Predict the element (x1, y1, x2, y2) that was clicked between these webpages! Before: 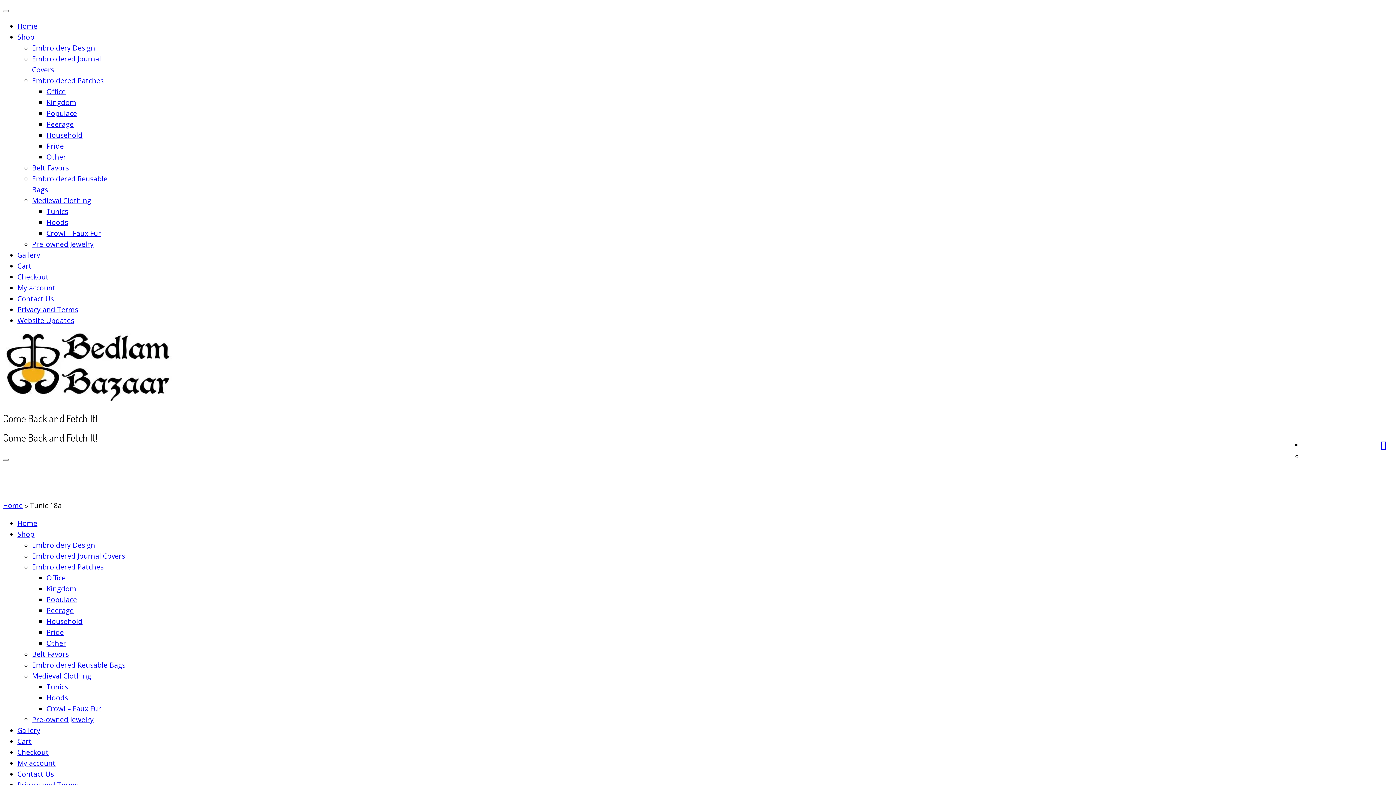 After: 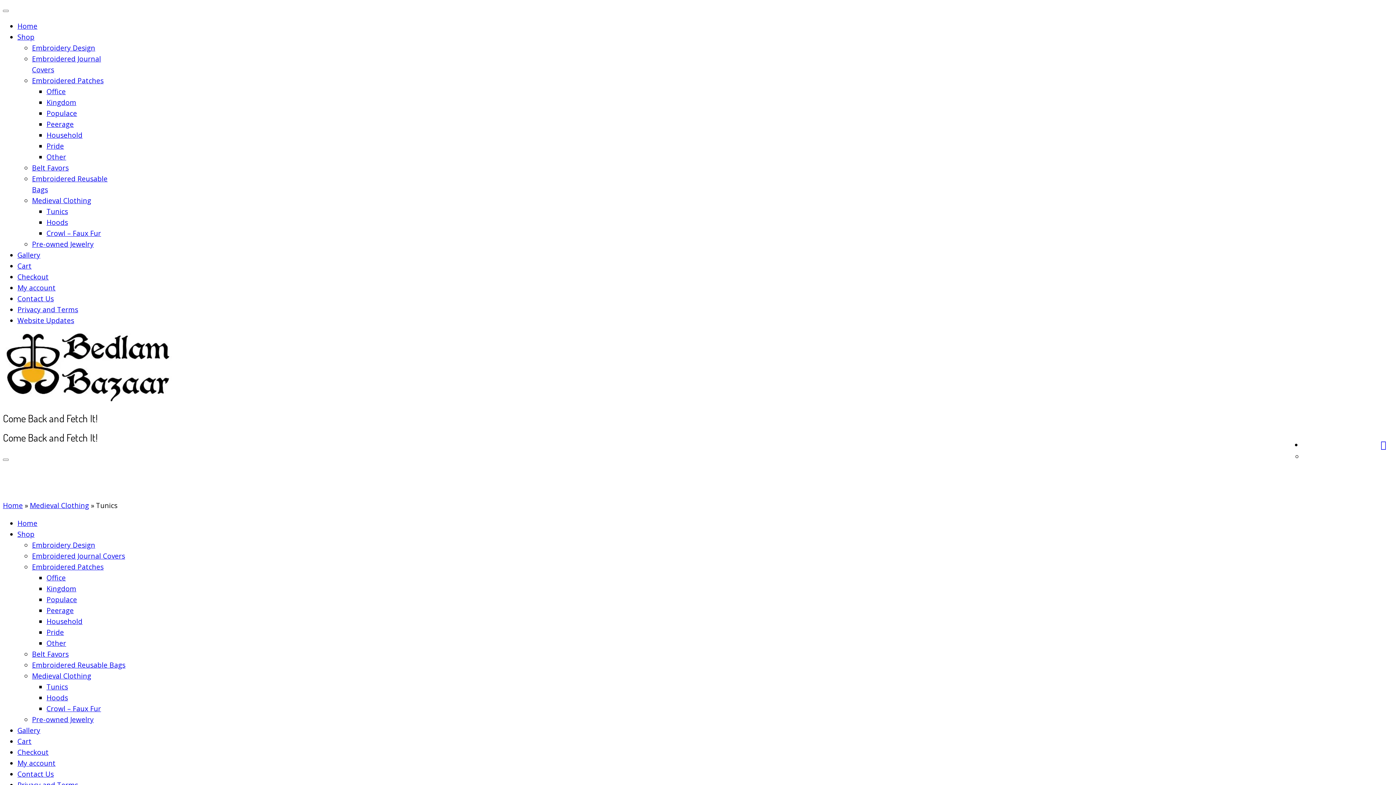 Action: bbox: (46, 682, 68, 691) label: Tunics